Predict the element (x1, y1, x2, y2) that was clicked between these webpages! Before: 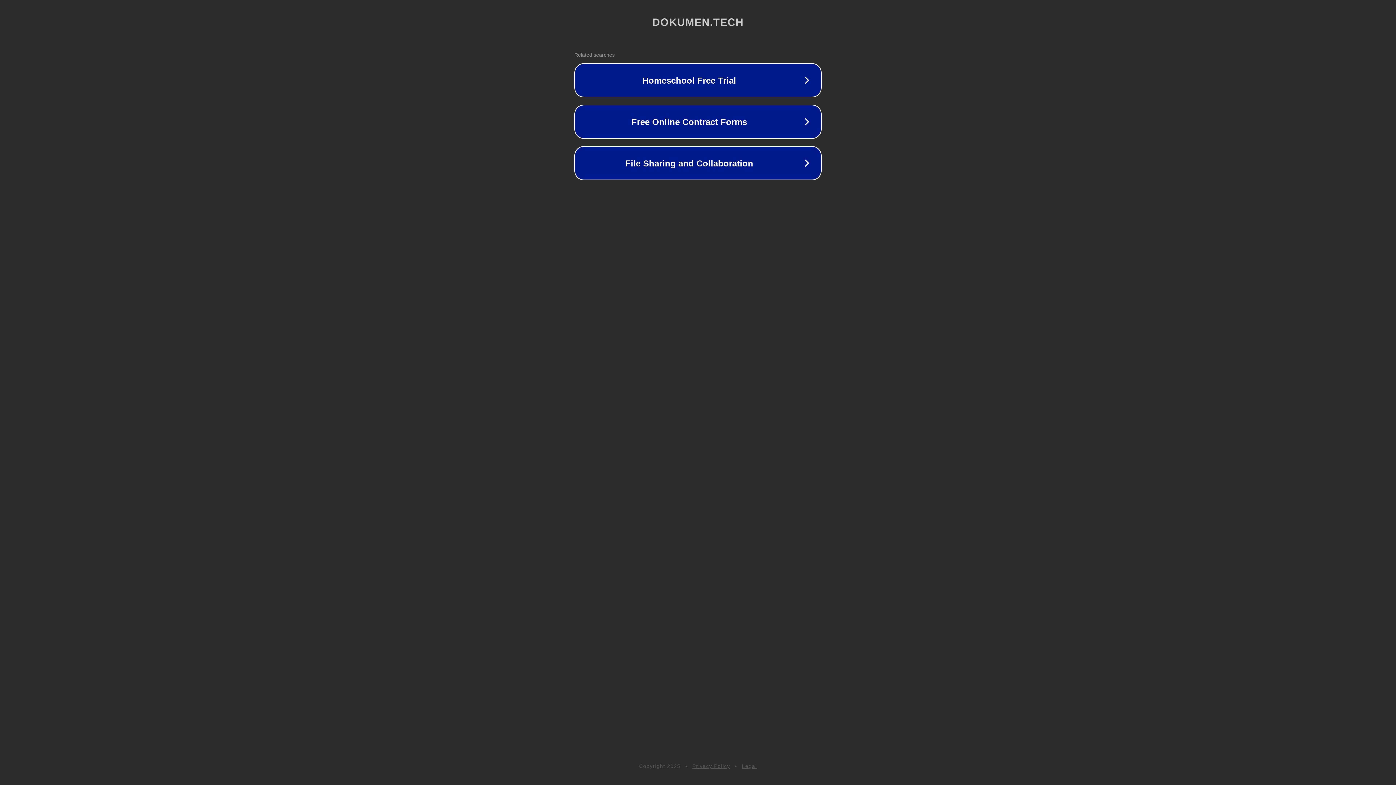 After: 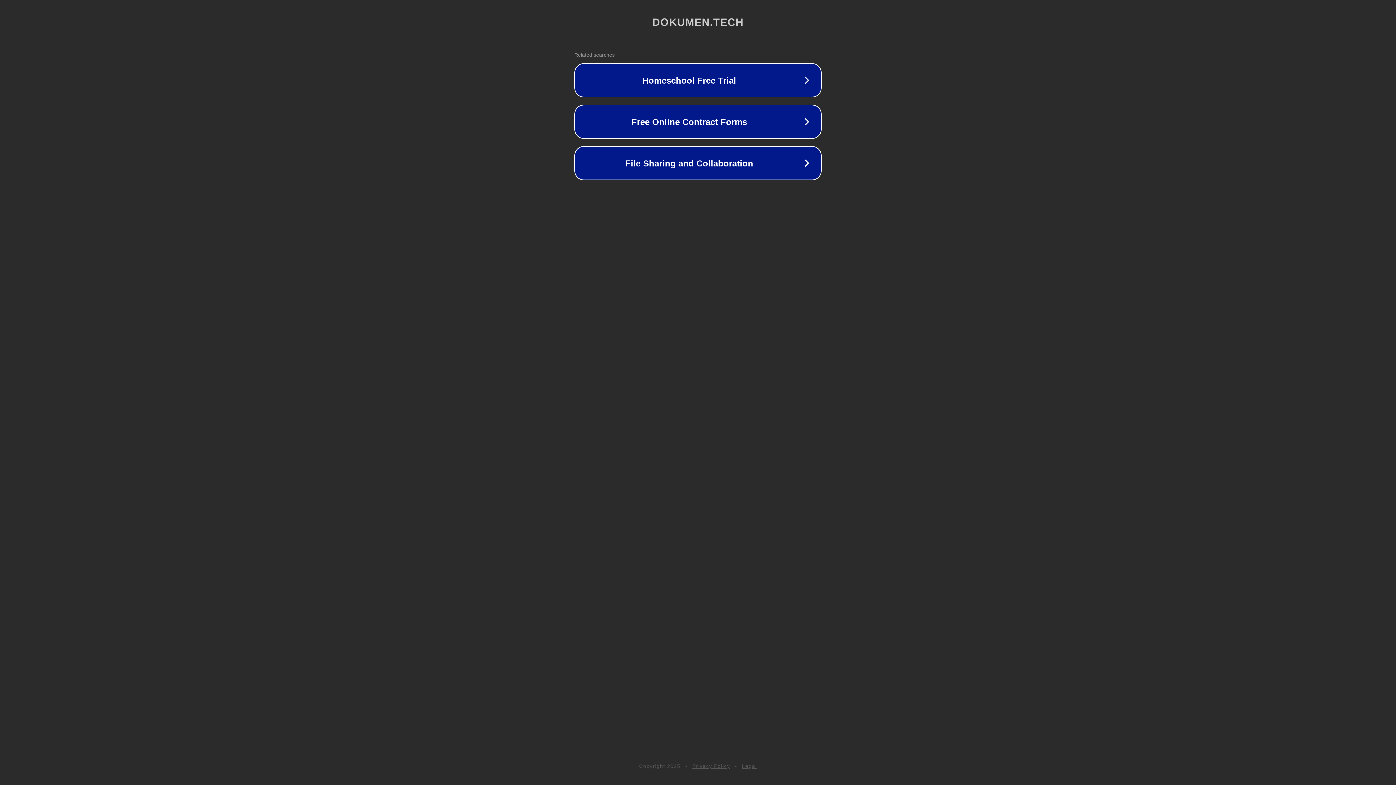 Action: bbox: (742, 763, 757, 769) label: Legal